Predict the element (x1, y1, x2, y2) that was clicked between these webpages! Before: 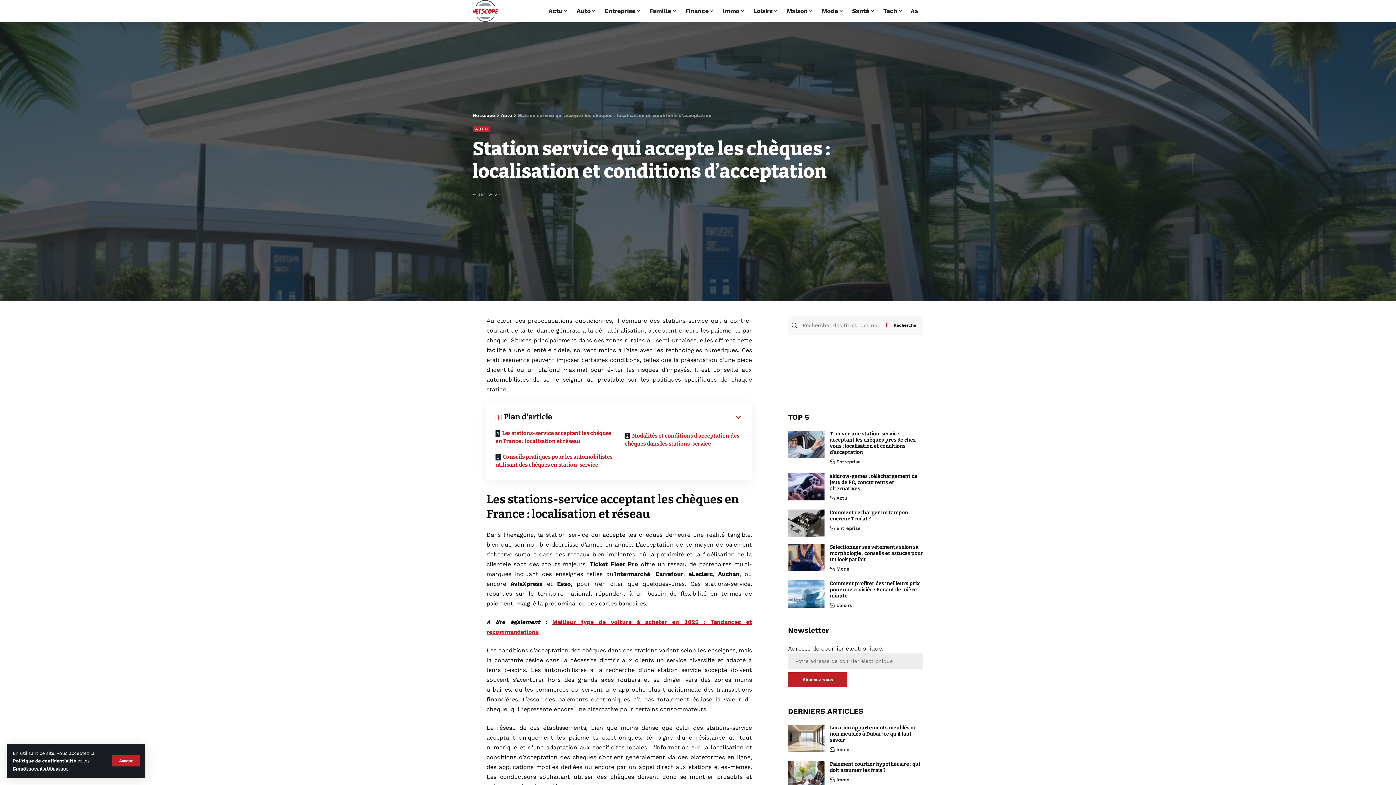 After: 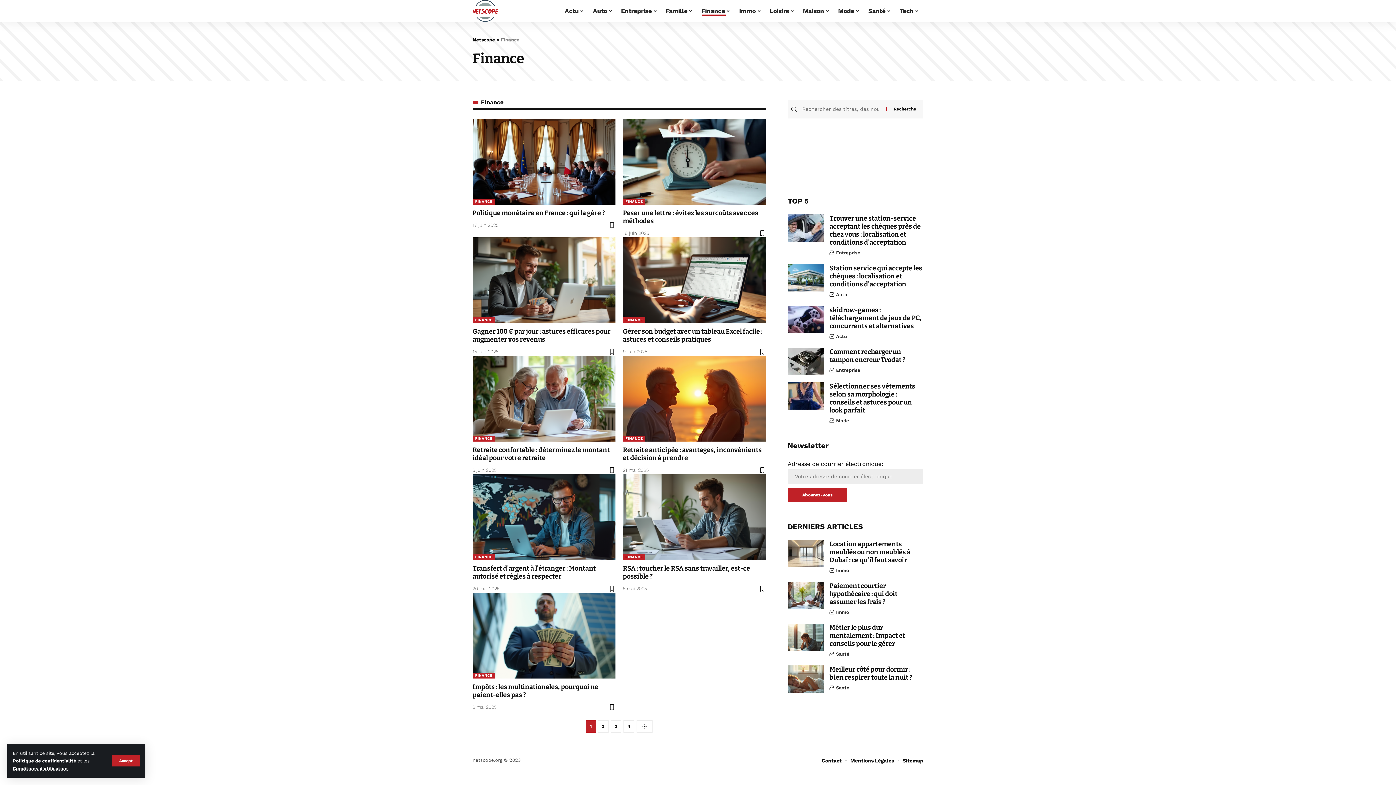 Action: label: Finance bbox: (681, 0, 718, 21)